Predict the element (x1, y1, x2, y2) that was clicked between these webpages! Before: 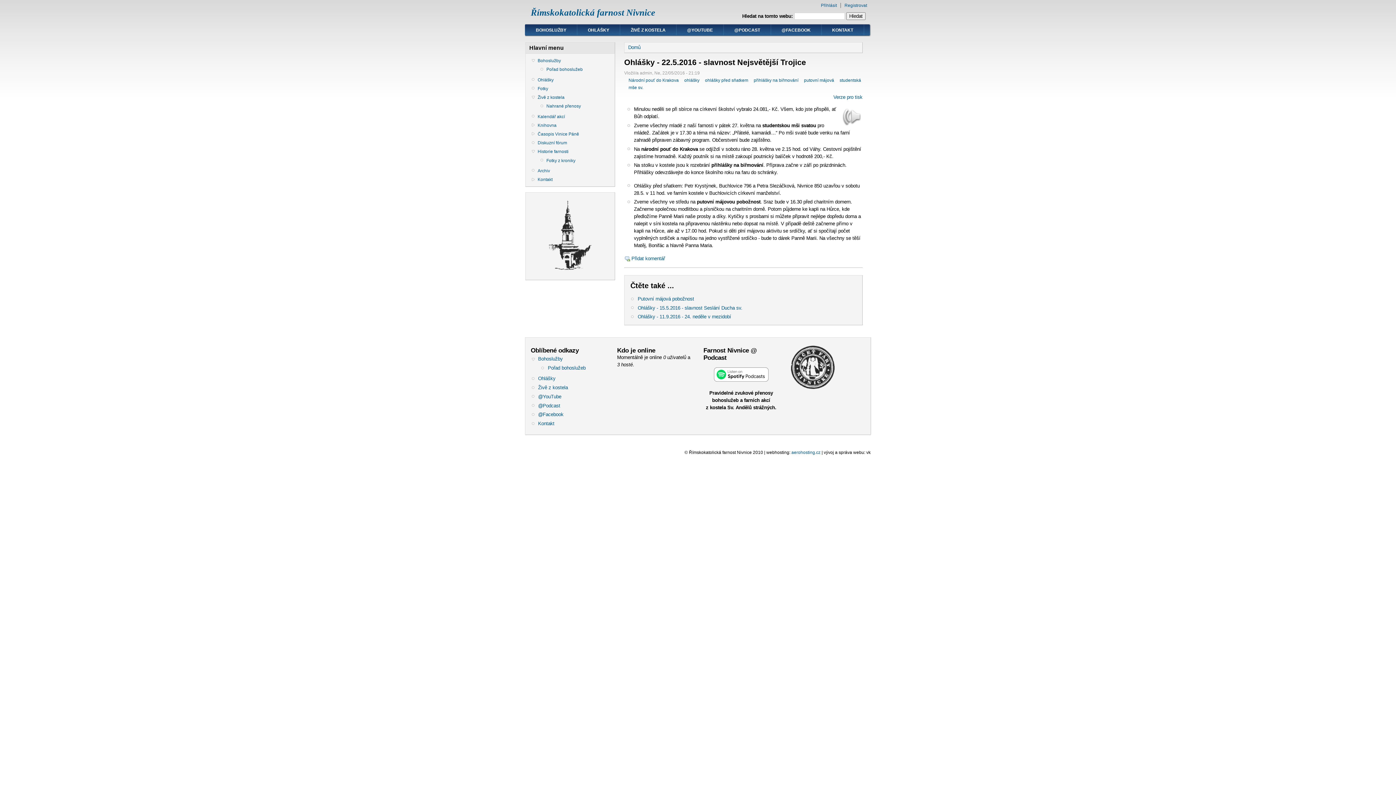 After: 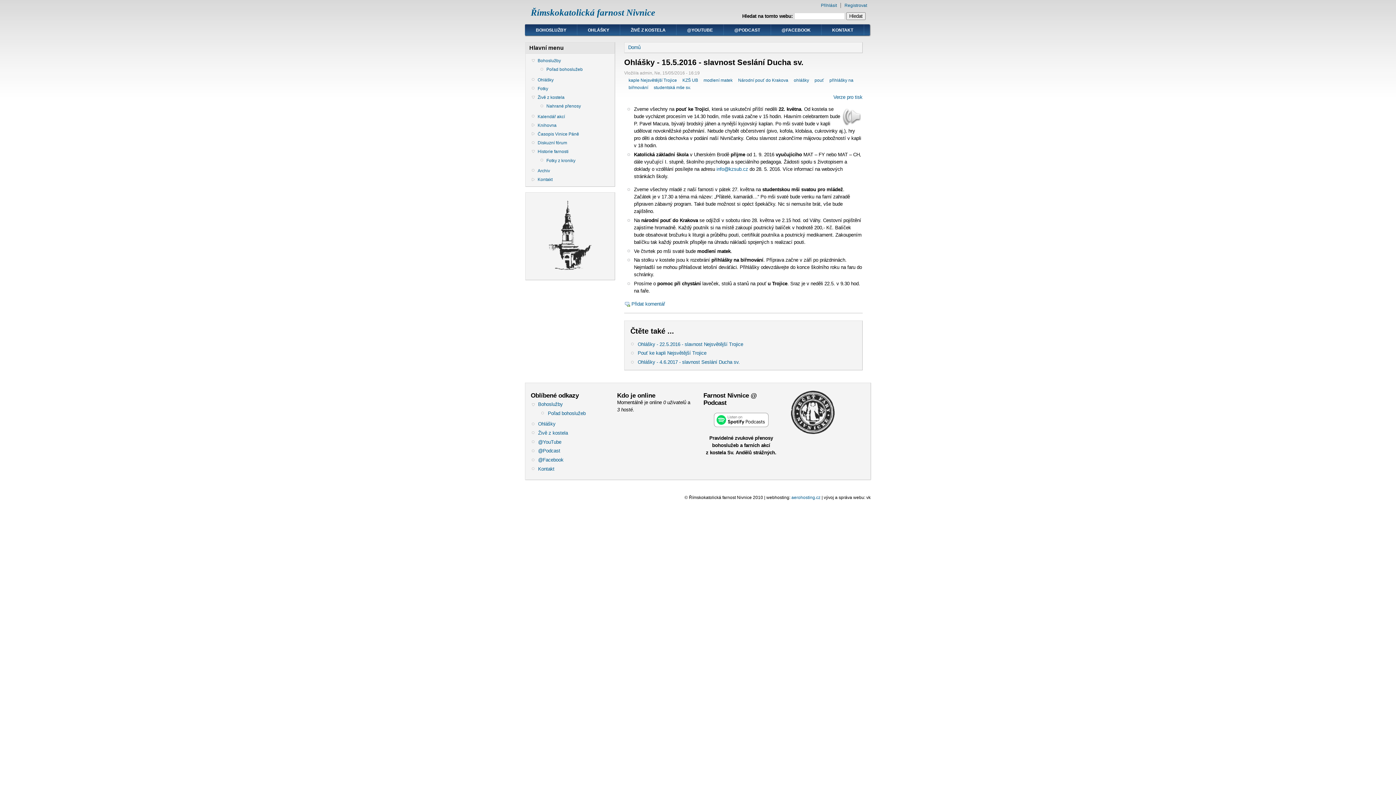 Action: label: Ohlášky - 15.5.2016 - slavnost Seslání Ducha sv. bbox: (637, 305, 742, 310)